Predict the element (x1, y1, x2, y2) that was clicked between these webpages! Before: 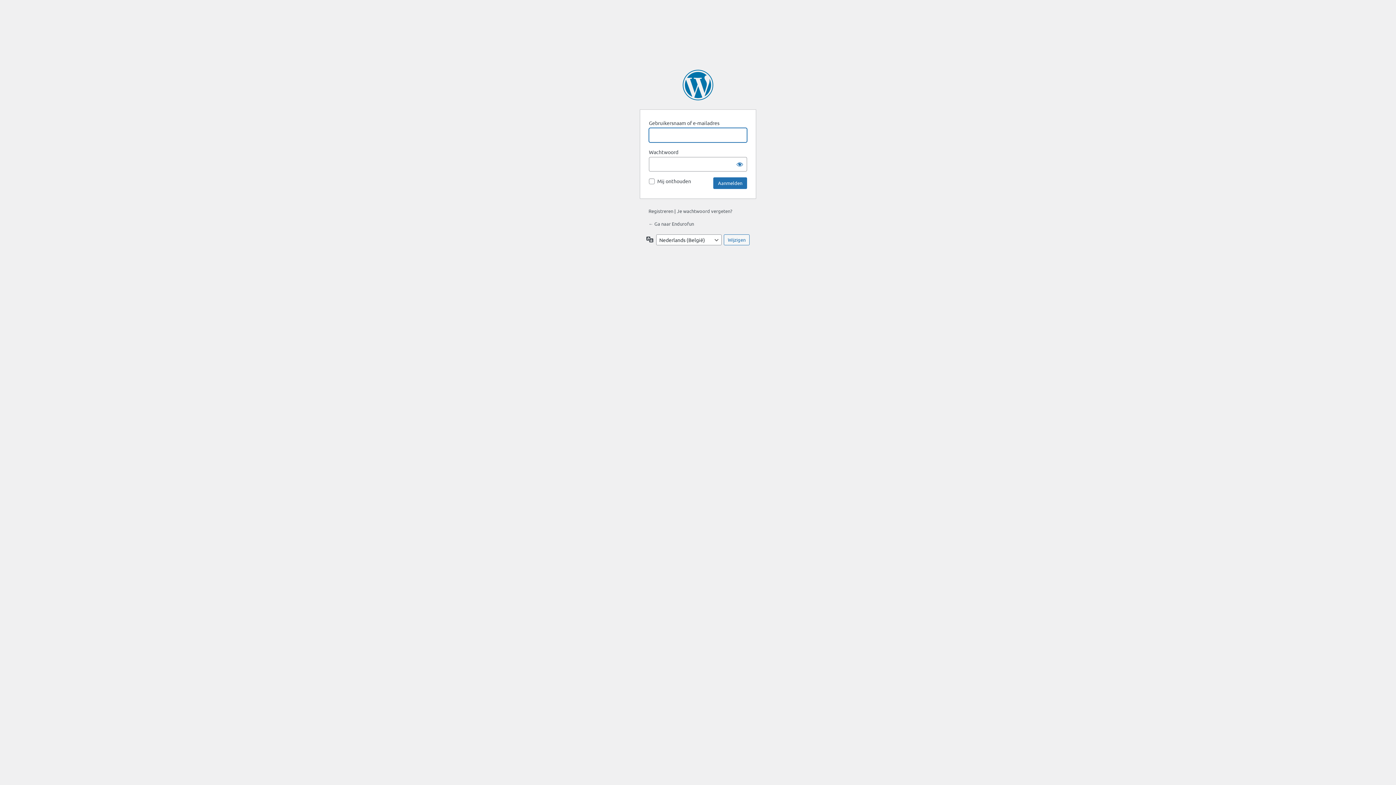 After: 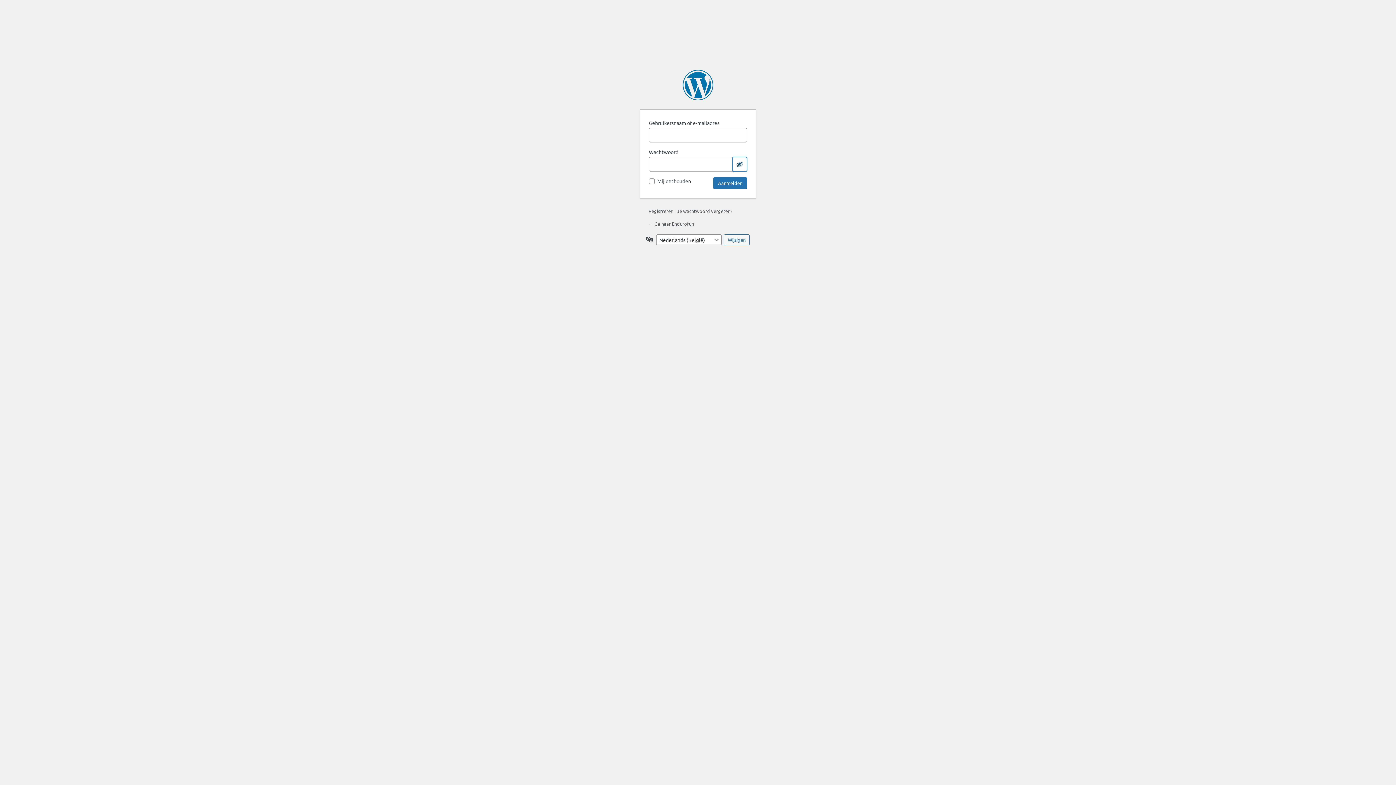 Action: bbox: (732, 157, 747, 171) label: Wachtwoord tonen